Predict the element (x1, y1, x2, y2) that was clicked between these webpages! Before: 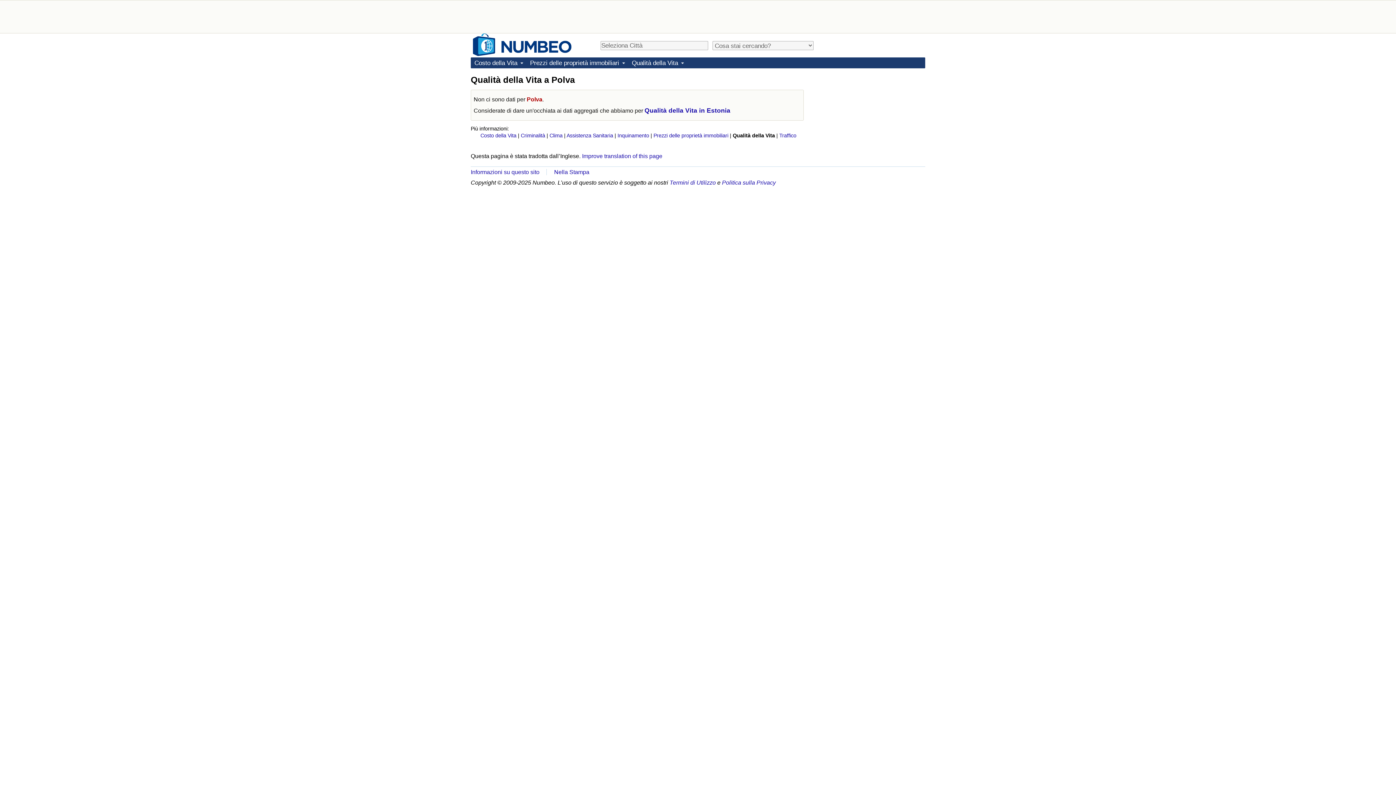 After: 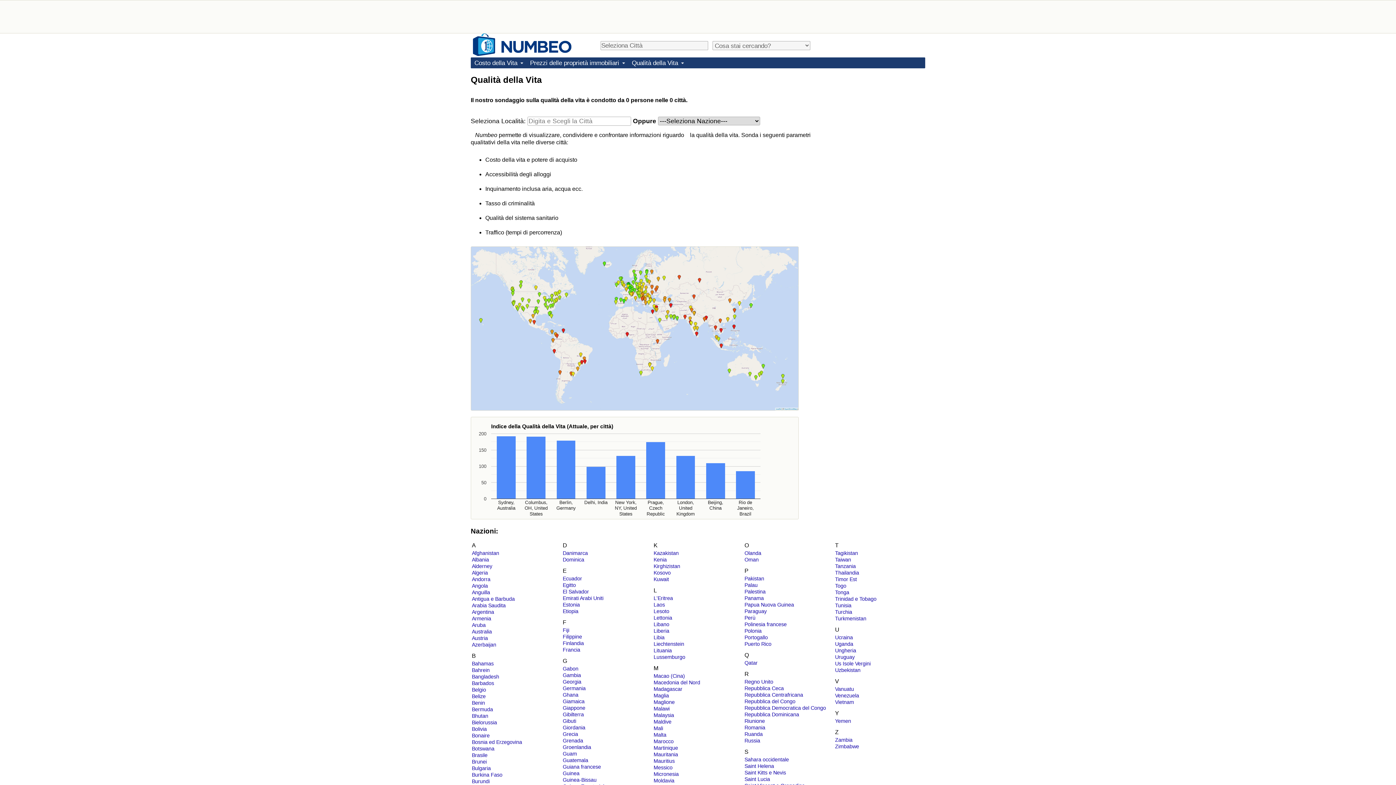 Action: label: Qualità della Vita bbox: (628, 57, 687, 68)